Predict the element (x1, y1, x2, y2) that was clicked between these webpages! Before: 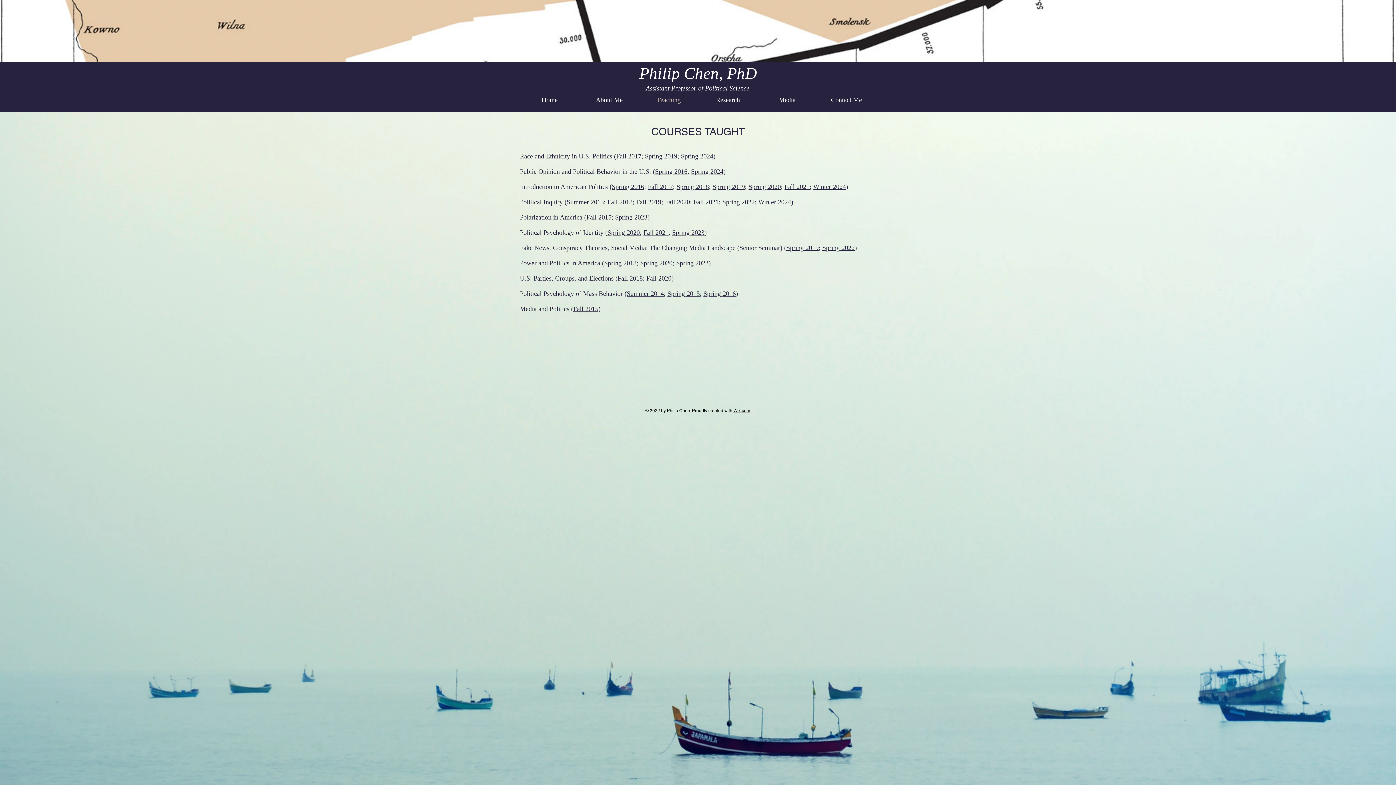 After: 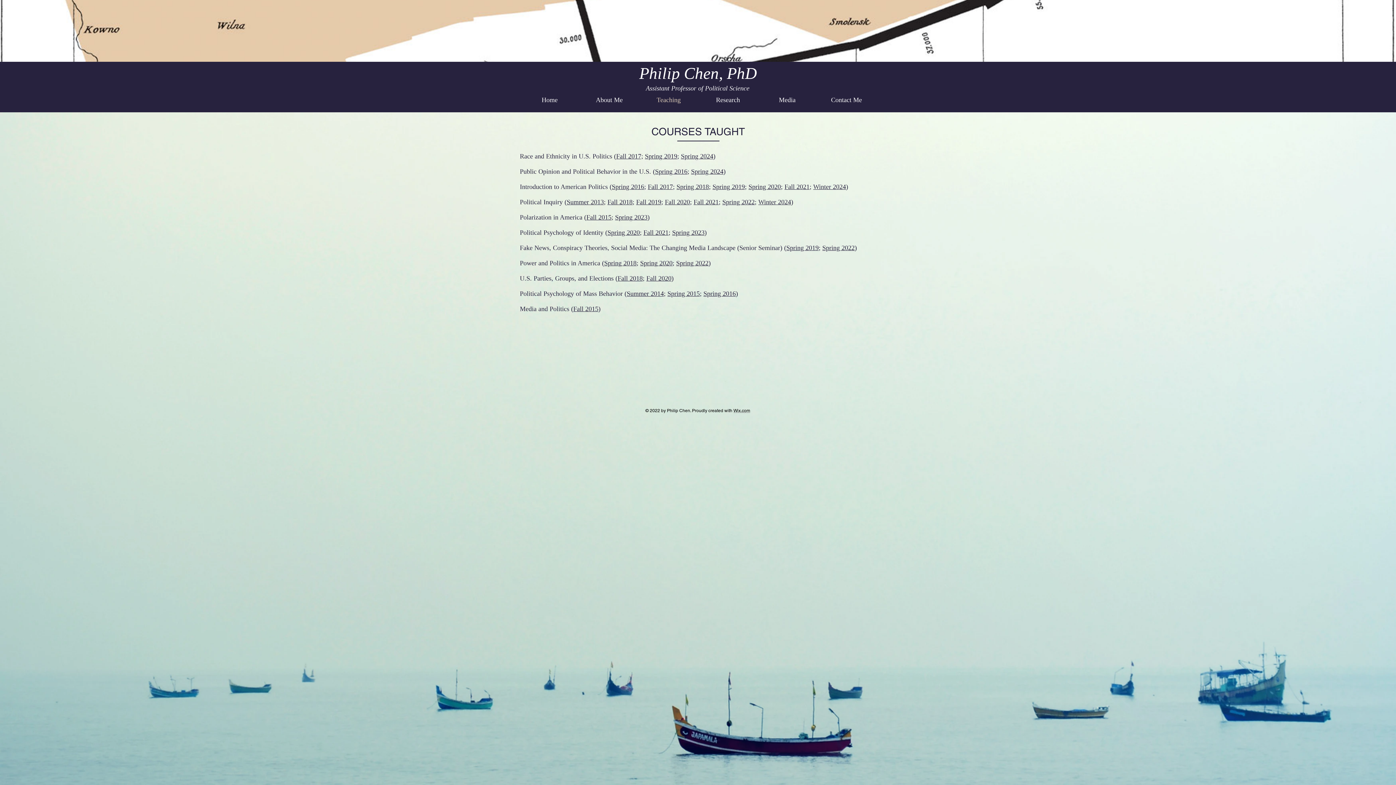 Action: label: Teaching bbox: (639, 93, 698, 106)